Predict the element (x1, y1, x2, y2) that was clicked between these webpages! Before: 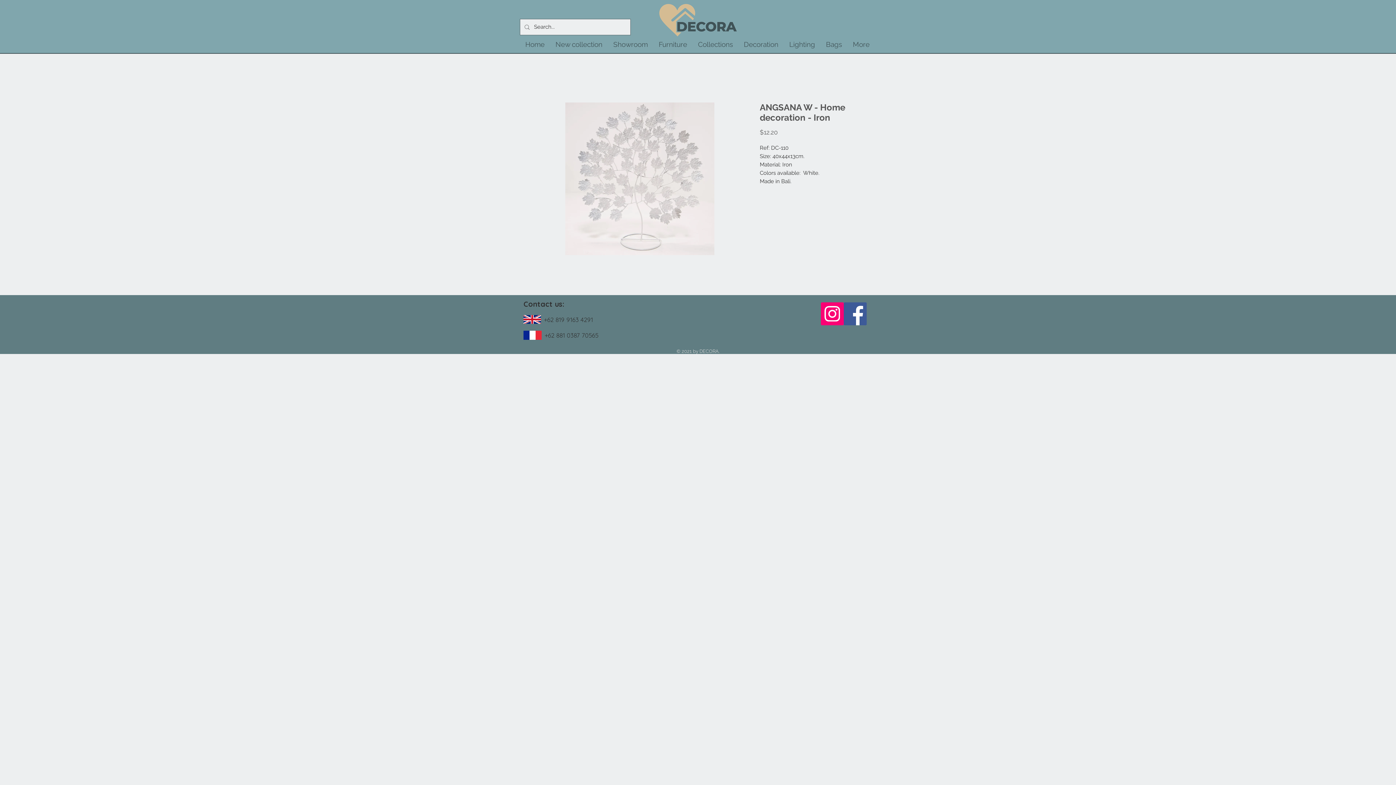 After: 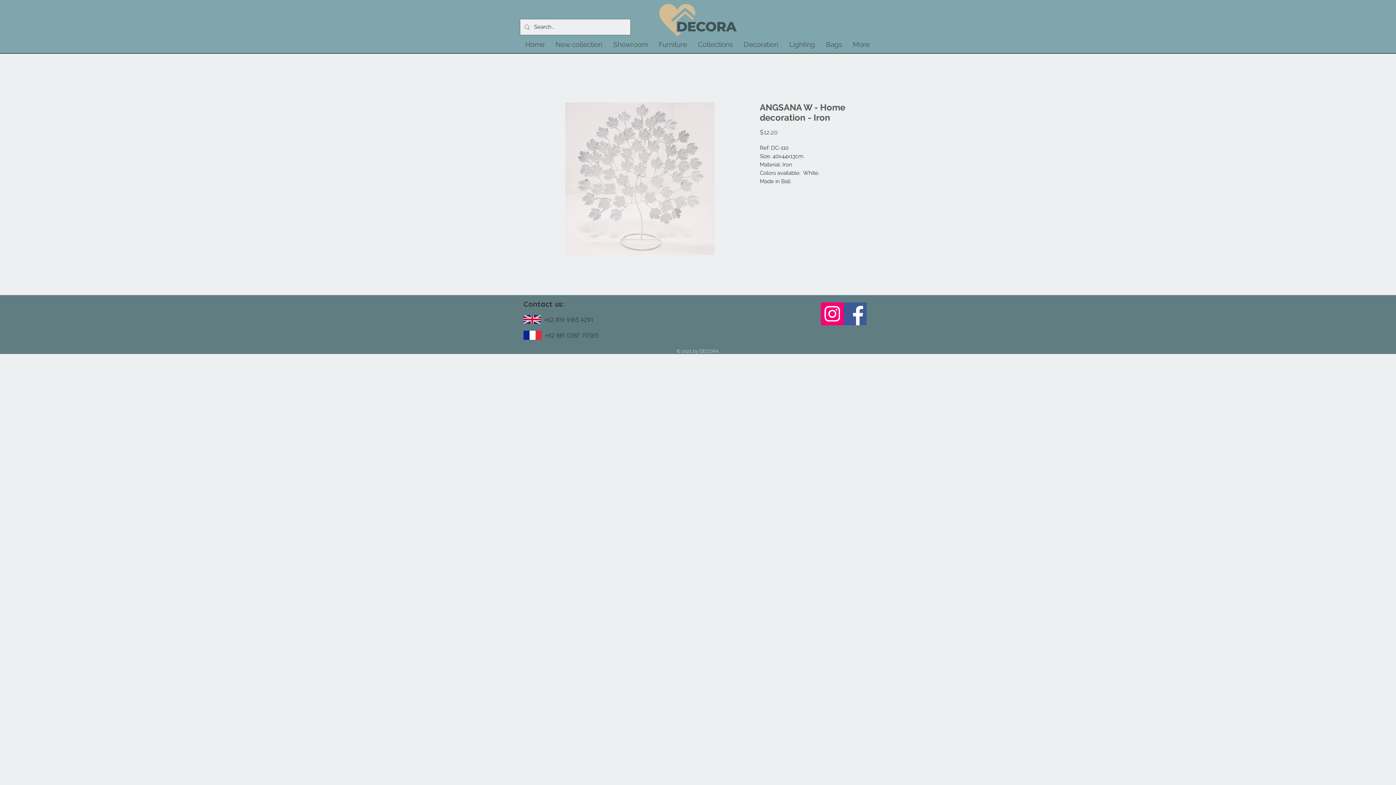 Action: bbox: (821, 302, 844, 325) label: Instagram